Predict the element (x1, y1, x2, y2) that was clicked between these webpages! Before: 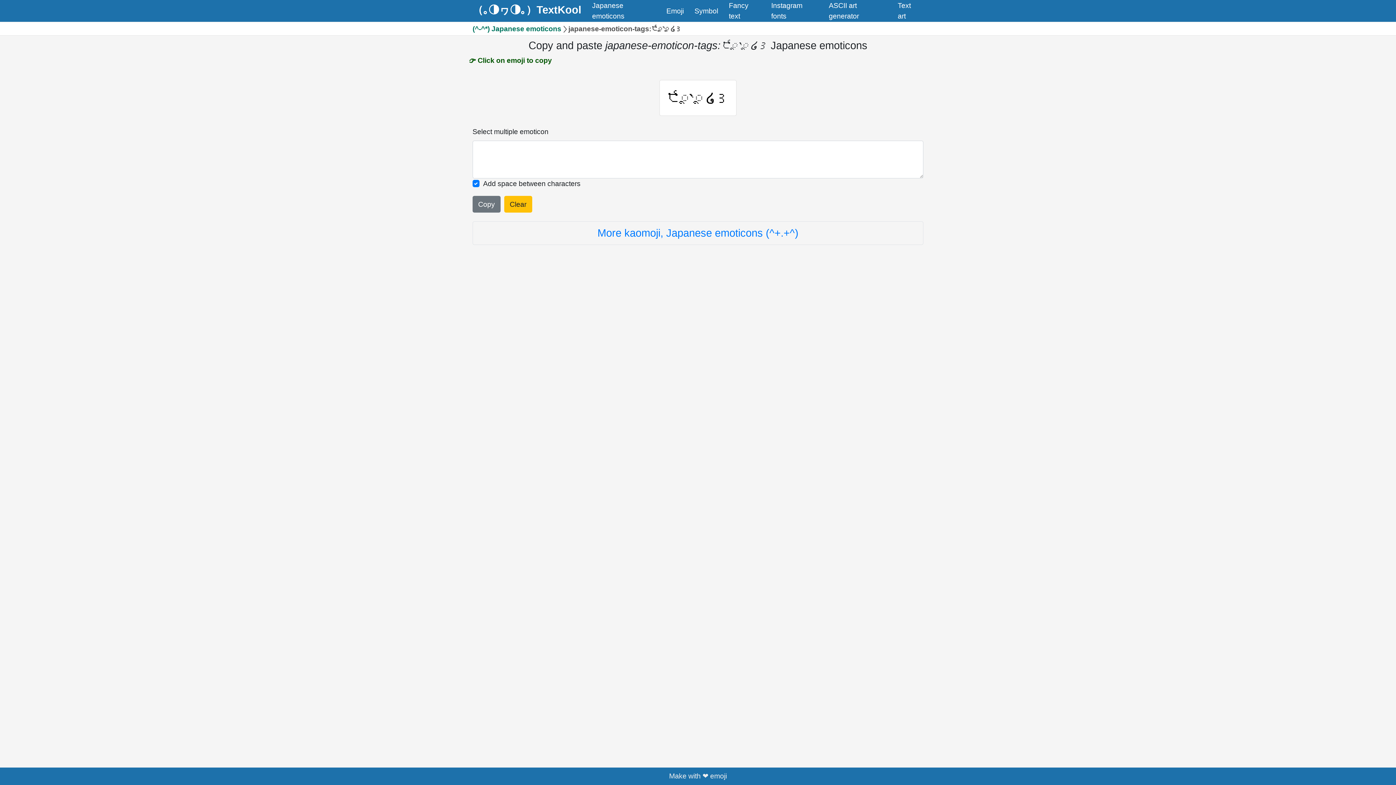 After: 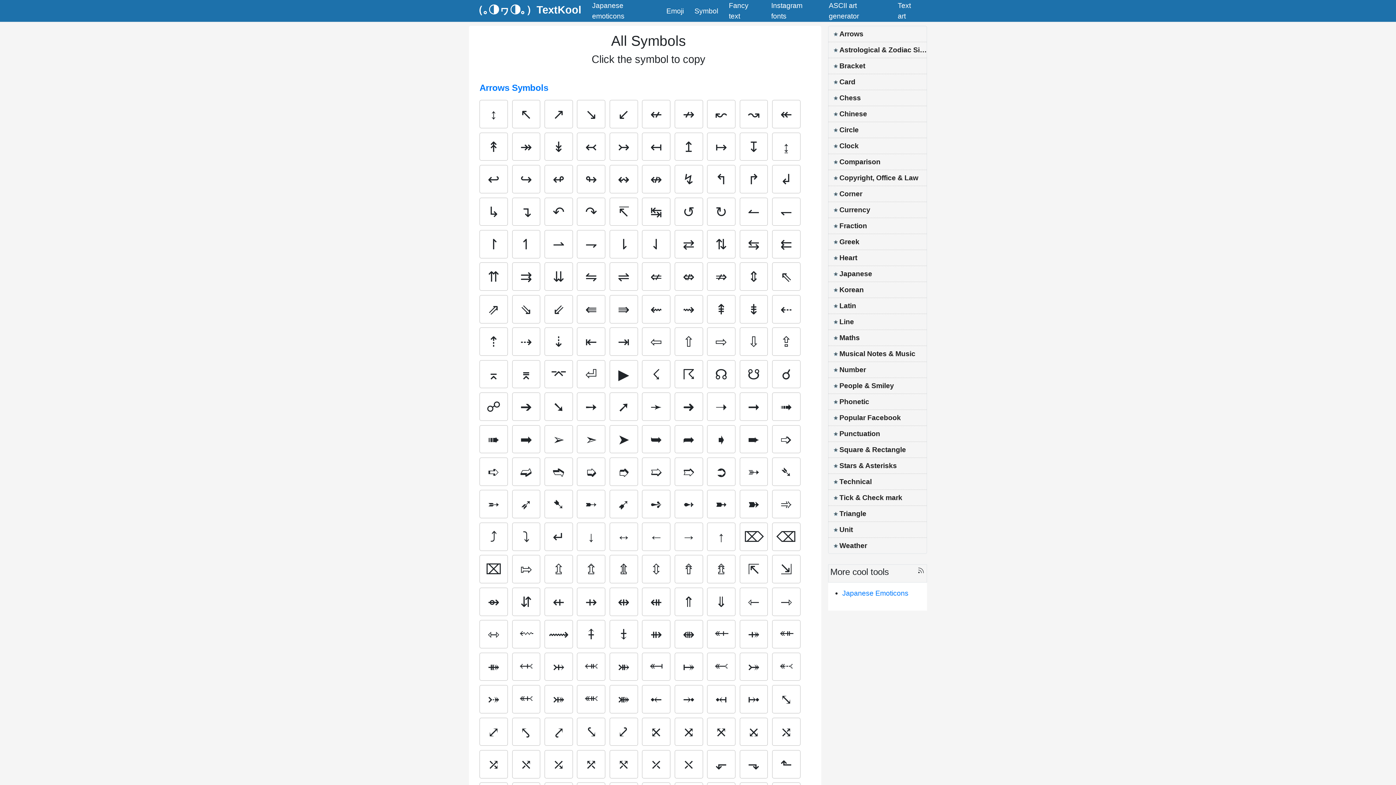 Action: bbox: (691, 2, 721, 19) label: Symbol